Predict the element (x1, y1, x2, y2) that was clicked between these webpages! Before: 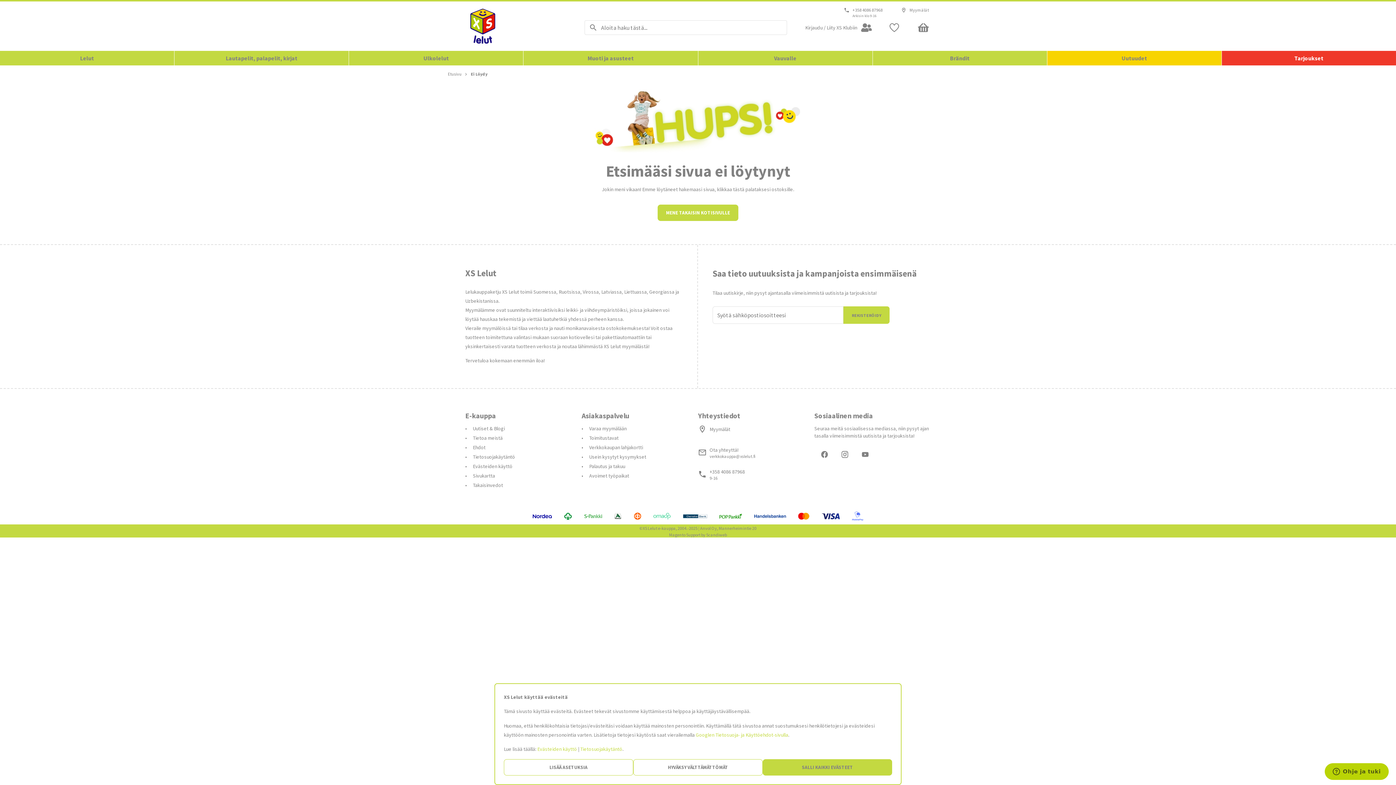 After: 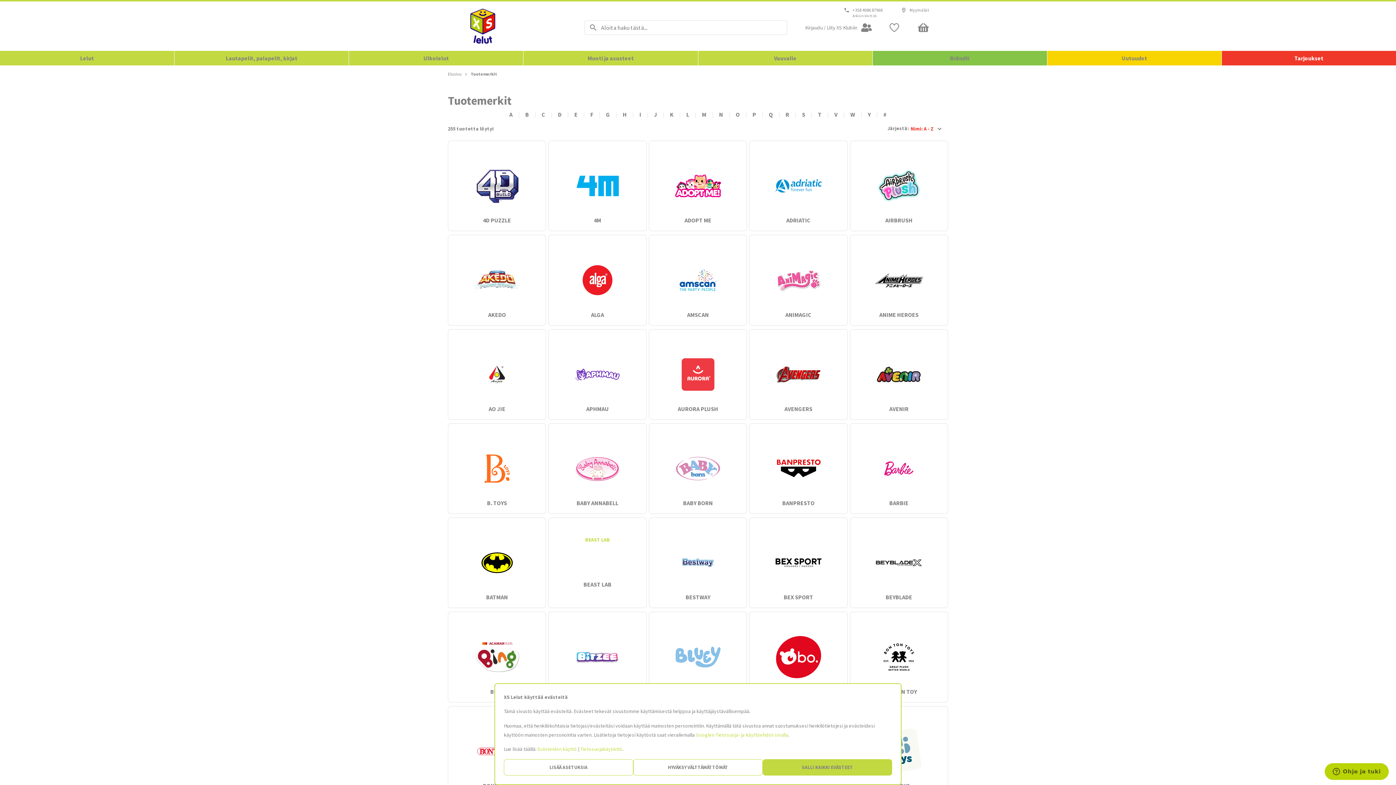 Action: label: Brändit bbox: (872, 50, 1047, 65)